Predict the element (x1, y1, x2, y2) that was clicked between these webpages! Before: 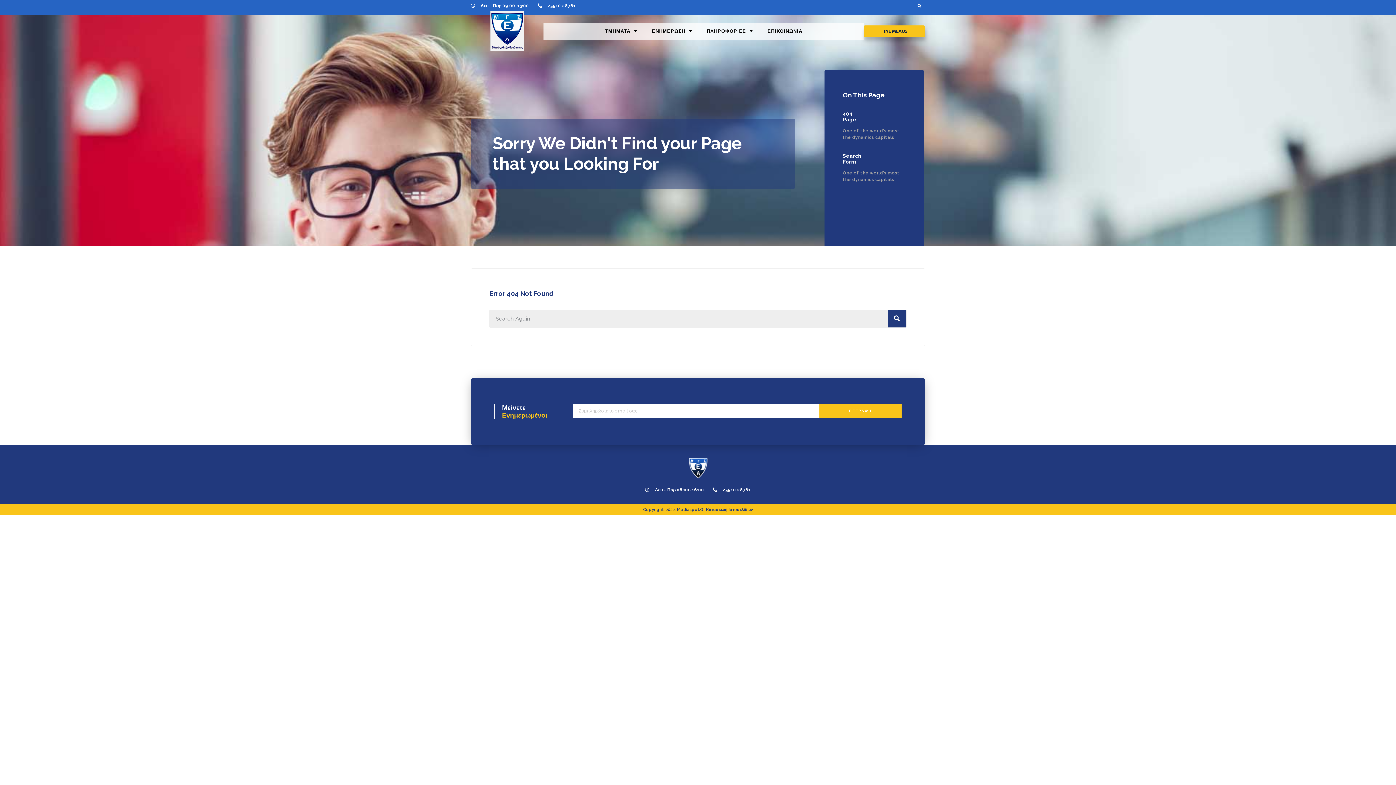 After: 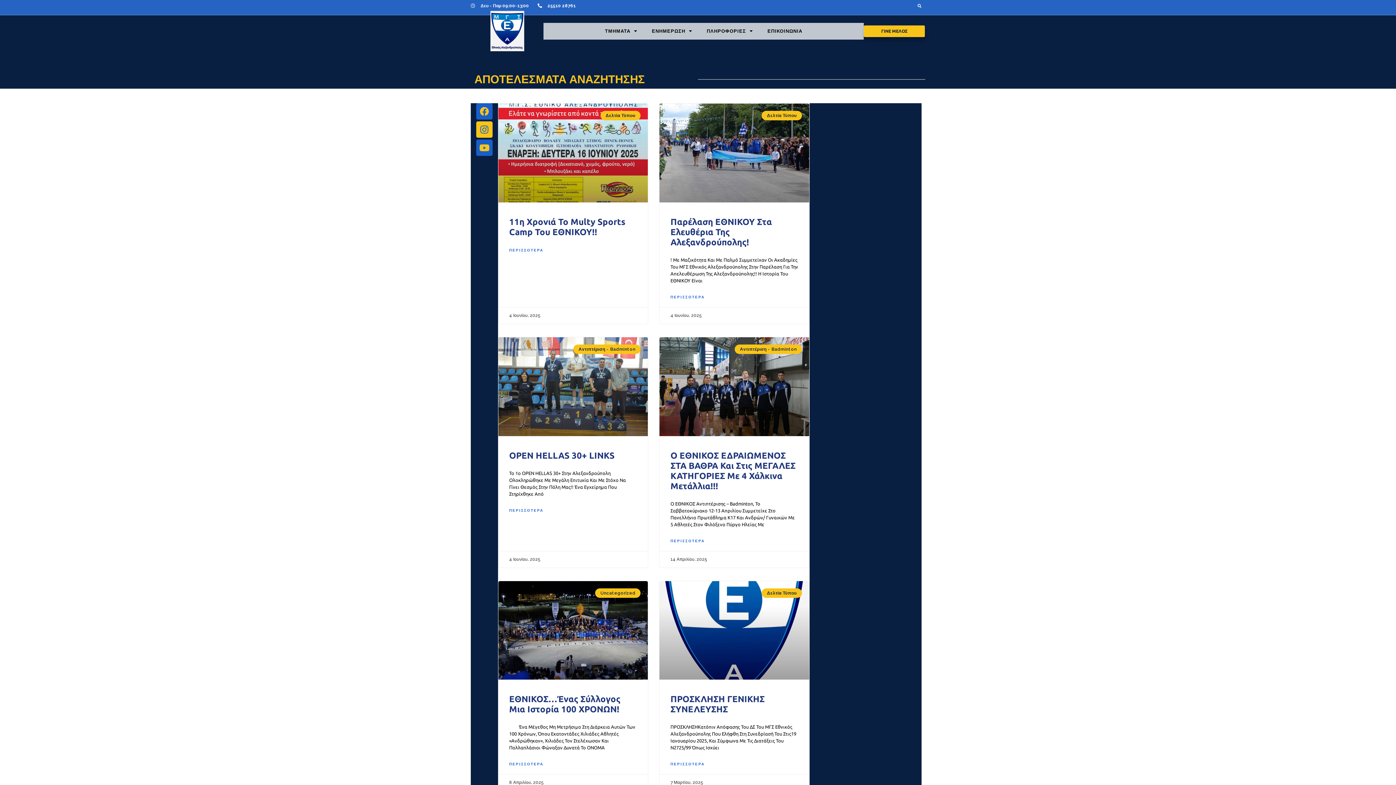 Action: label: Search bbox: (888, 310, 906, 327)